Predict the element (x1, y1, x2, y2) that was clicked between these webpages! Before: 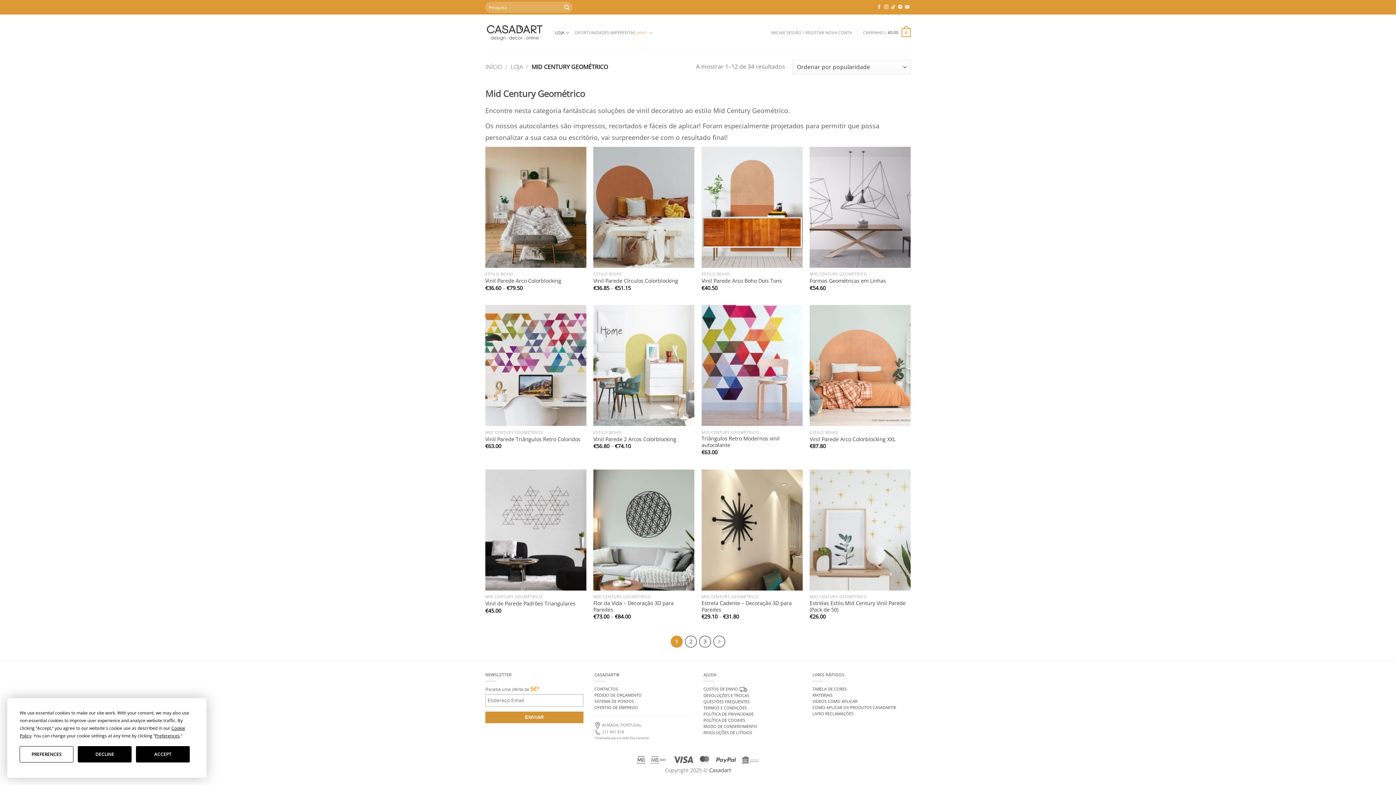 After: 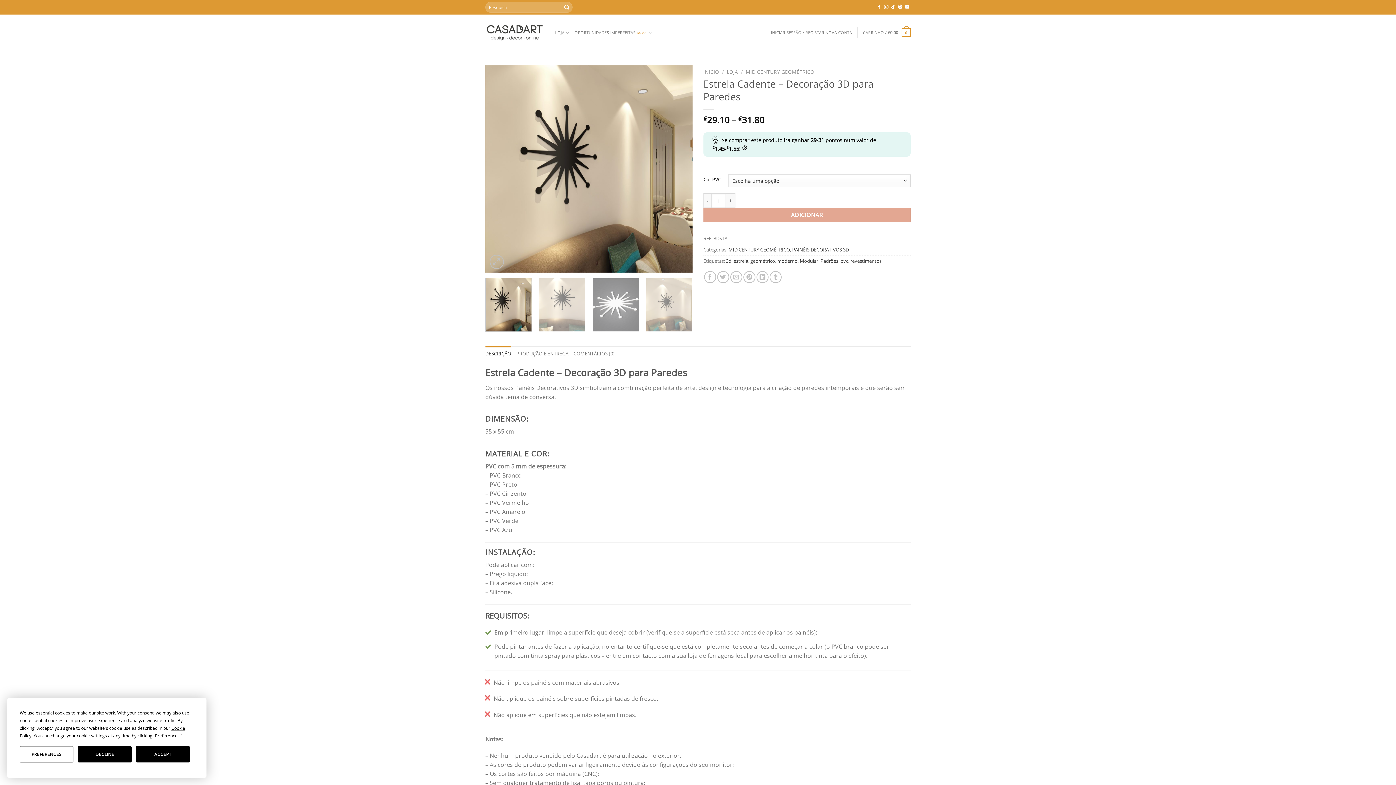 Action: bbox: (701, 600, 802, 613) label: Estrela Cadente – Decoração 3D para Paredes